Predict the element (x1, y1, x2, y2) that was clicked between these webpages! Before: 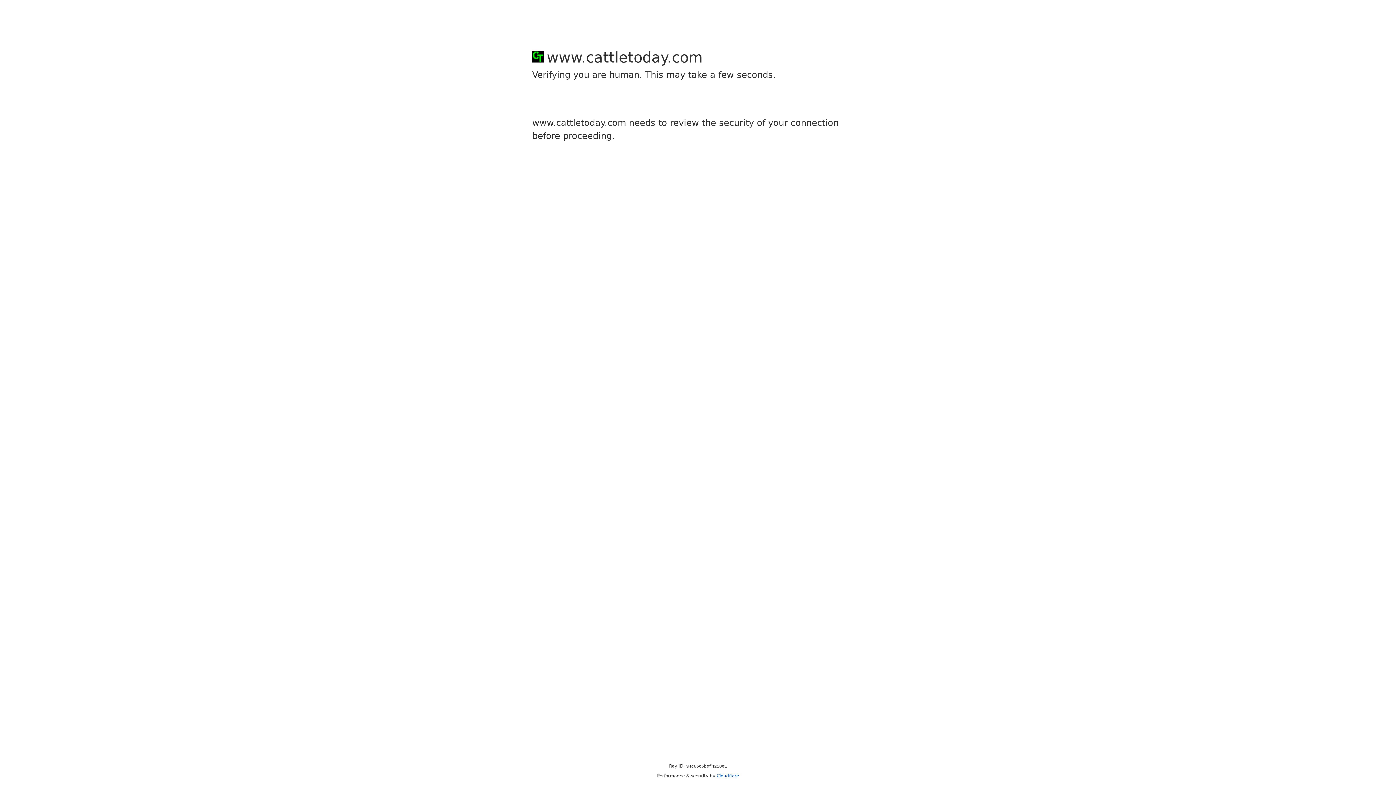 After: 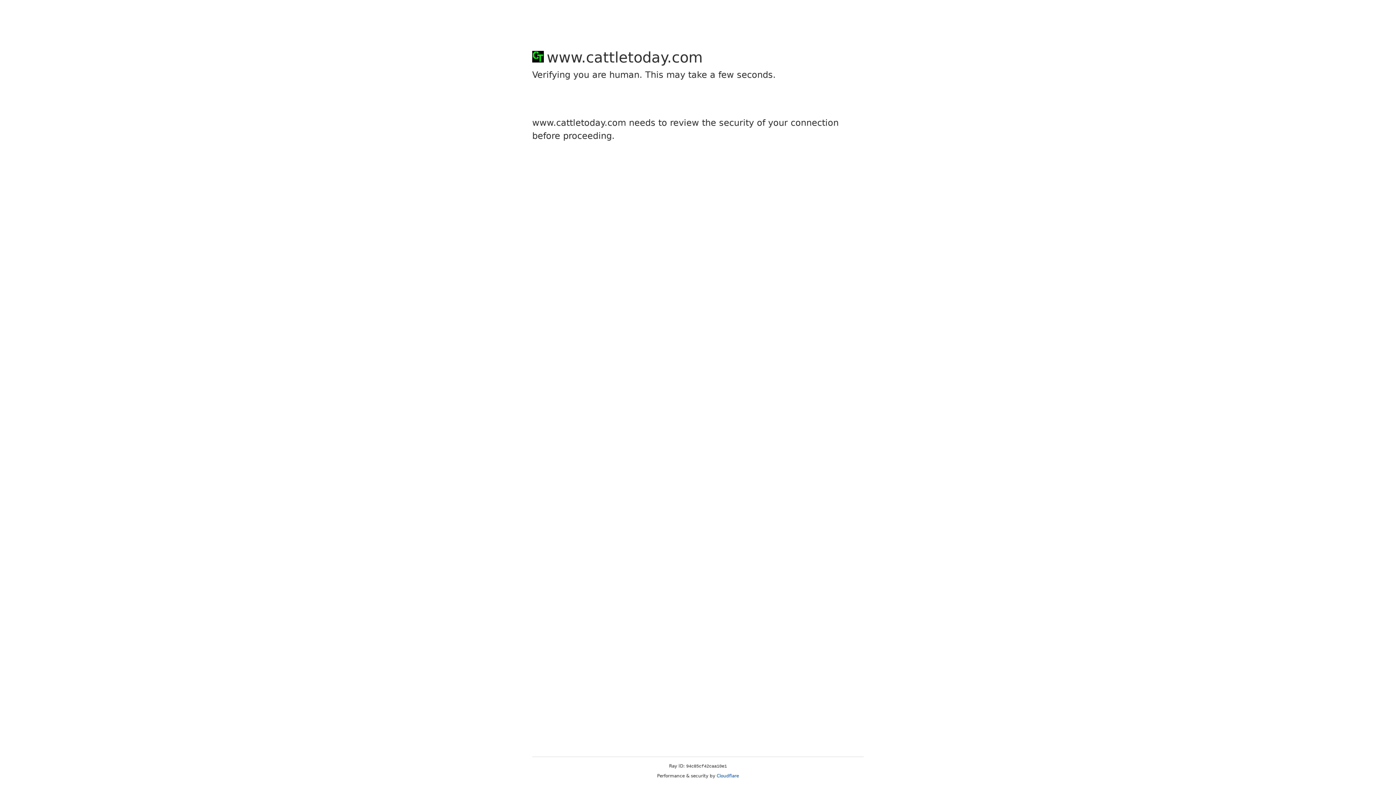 Action: bbox: (716, 773, 739, 778) label: Cloudflare